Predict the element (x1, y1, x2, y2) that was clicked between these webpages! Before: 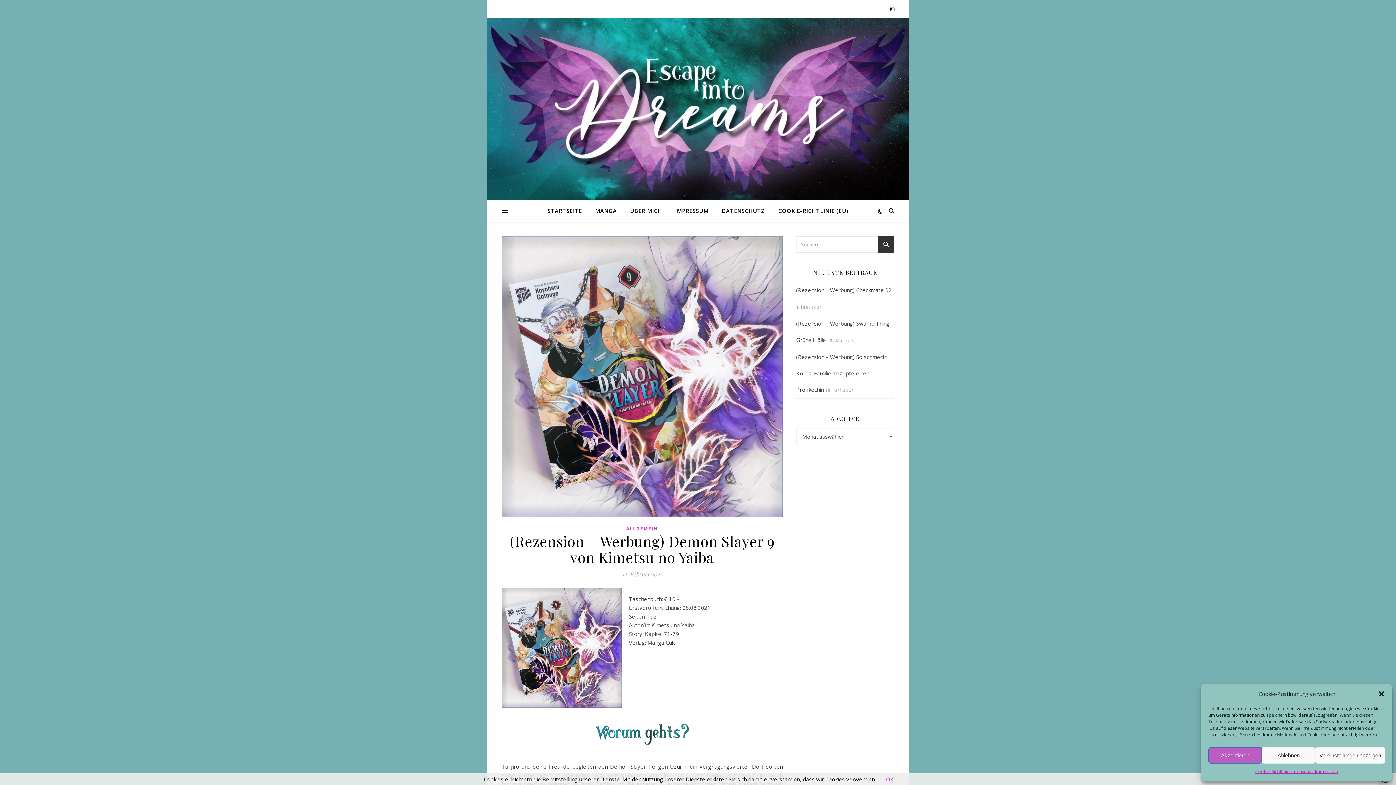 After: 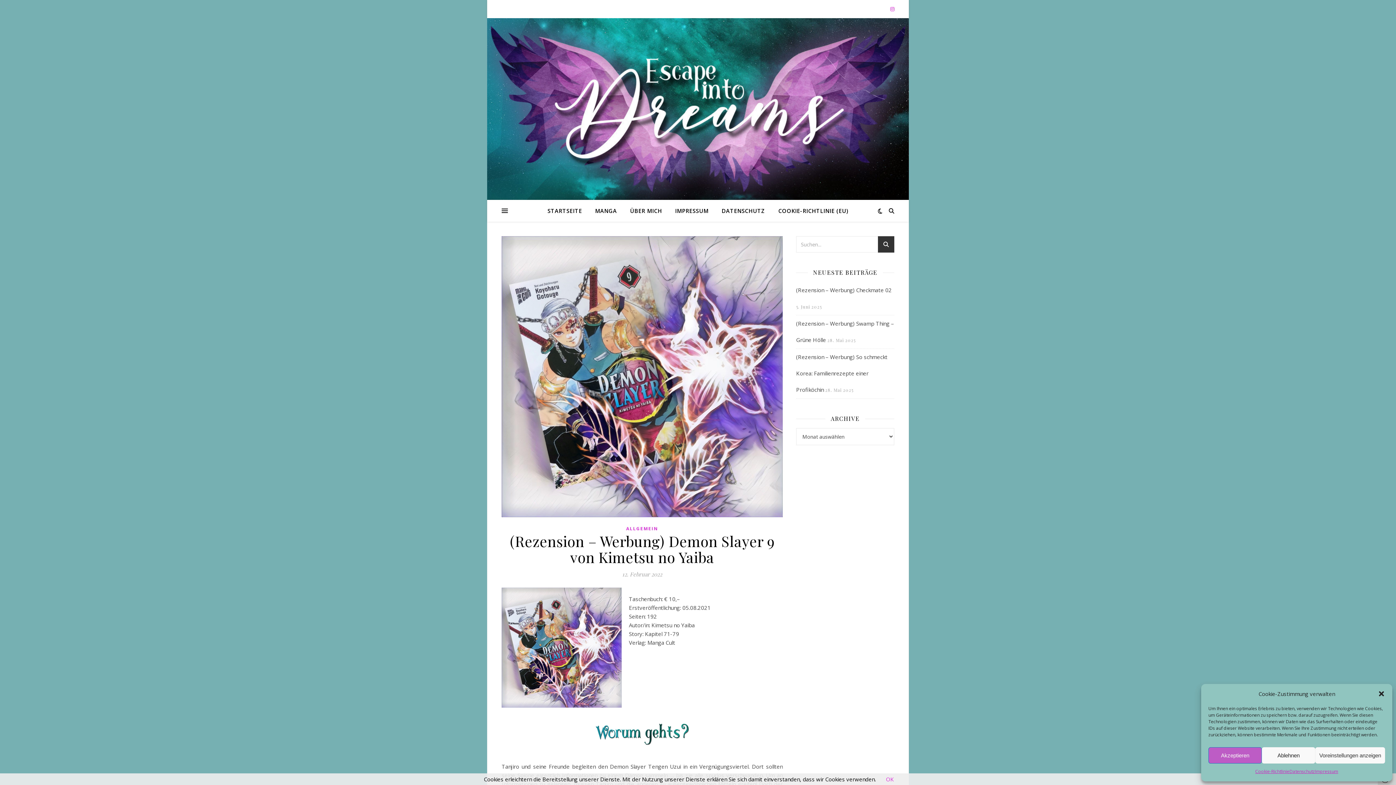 Action: bbox: (890, 5, 894, 12)